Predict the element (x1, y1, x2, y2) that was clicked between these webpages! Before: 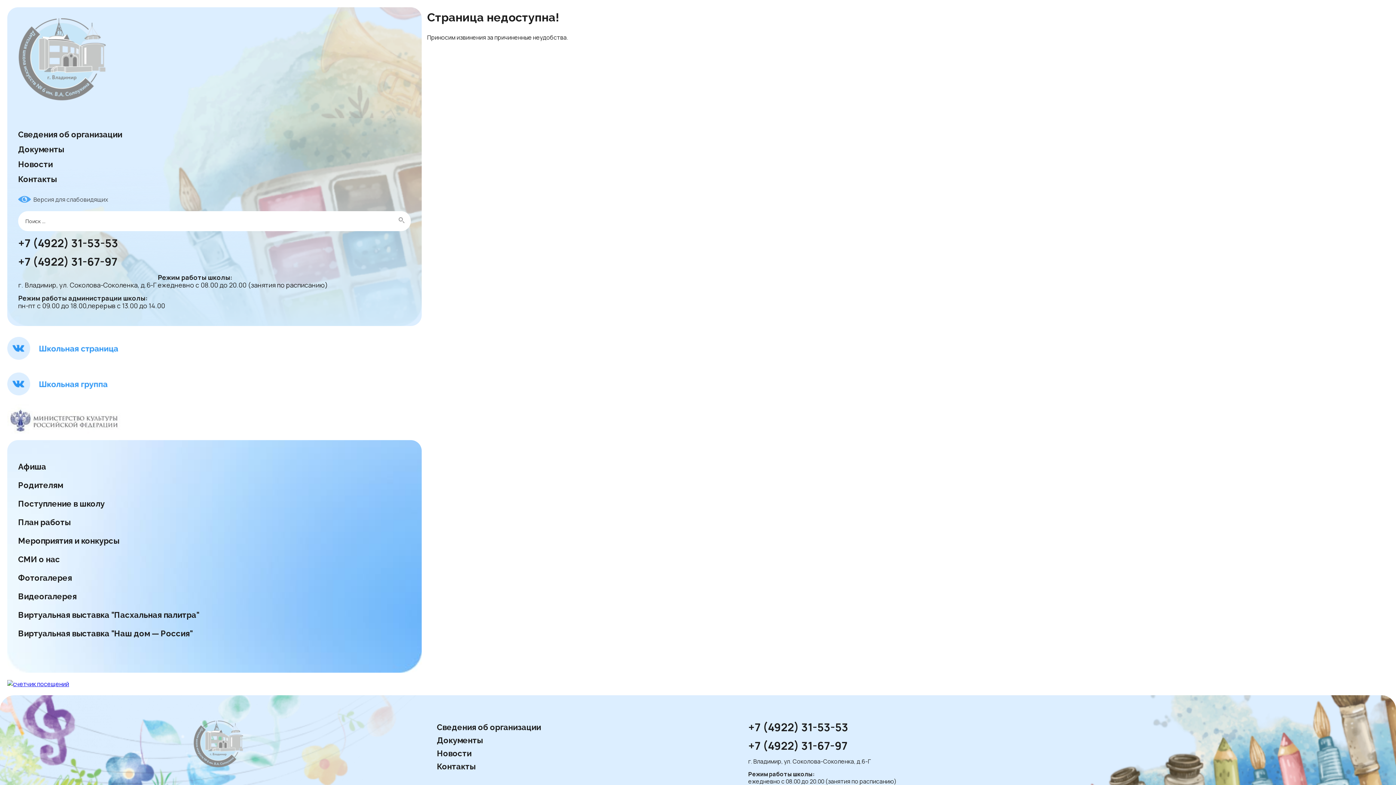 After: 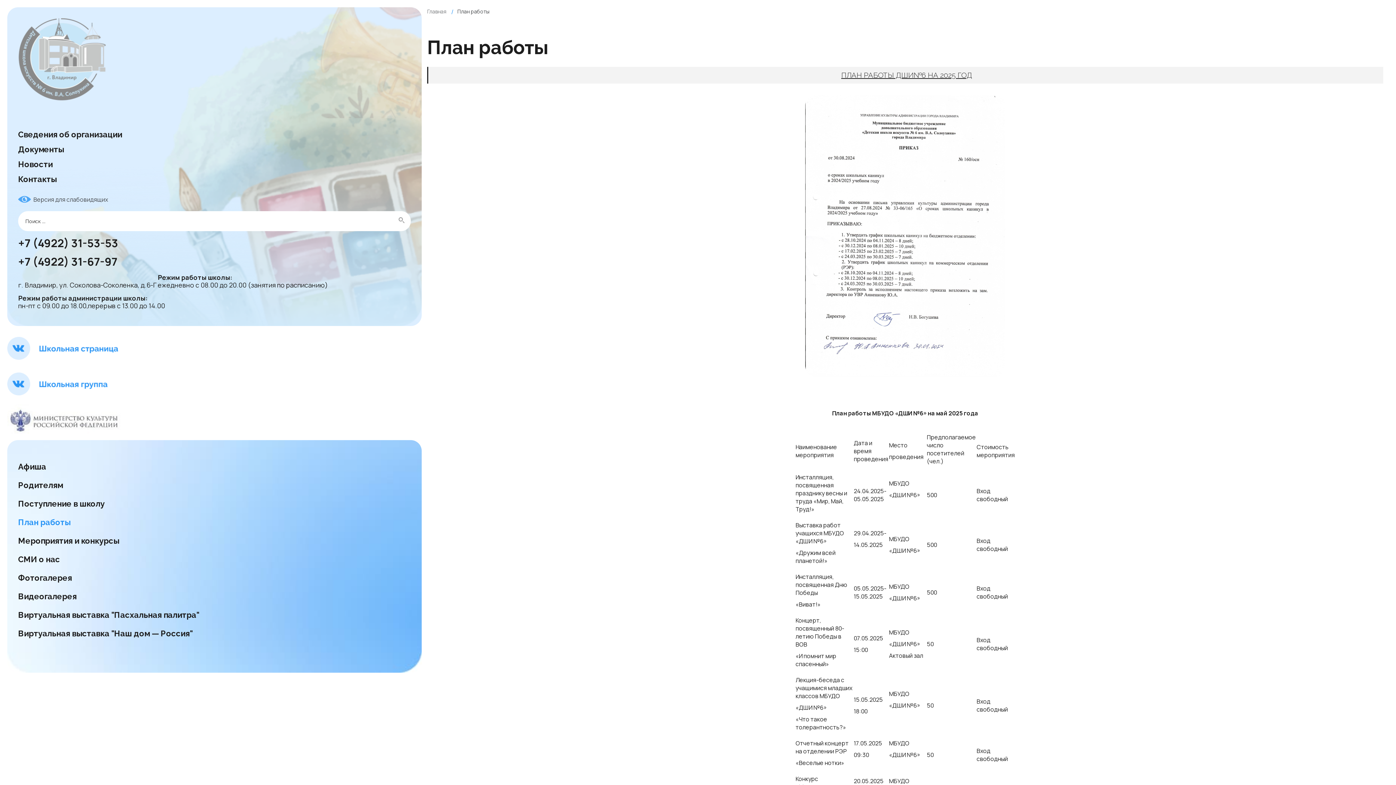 Action: bbox: (18, 517, 367, 527) label: План работы